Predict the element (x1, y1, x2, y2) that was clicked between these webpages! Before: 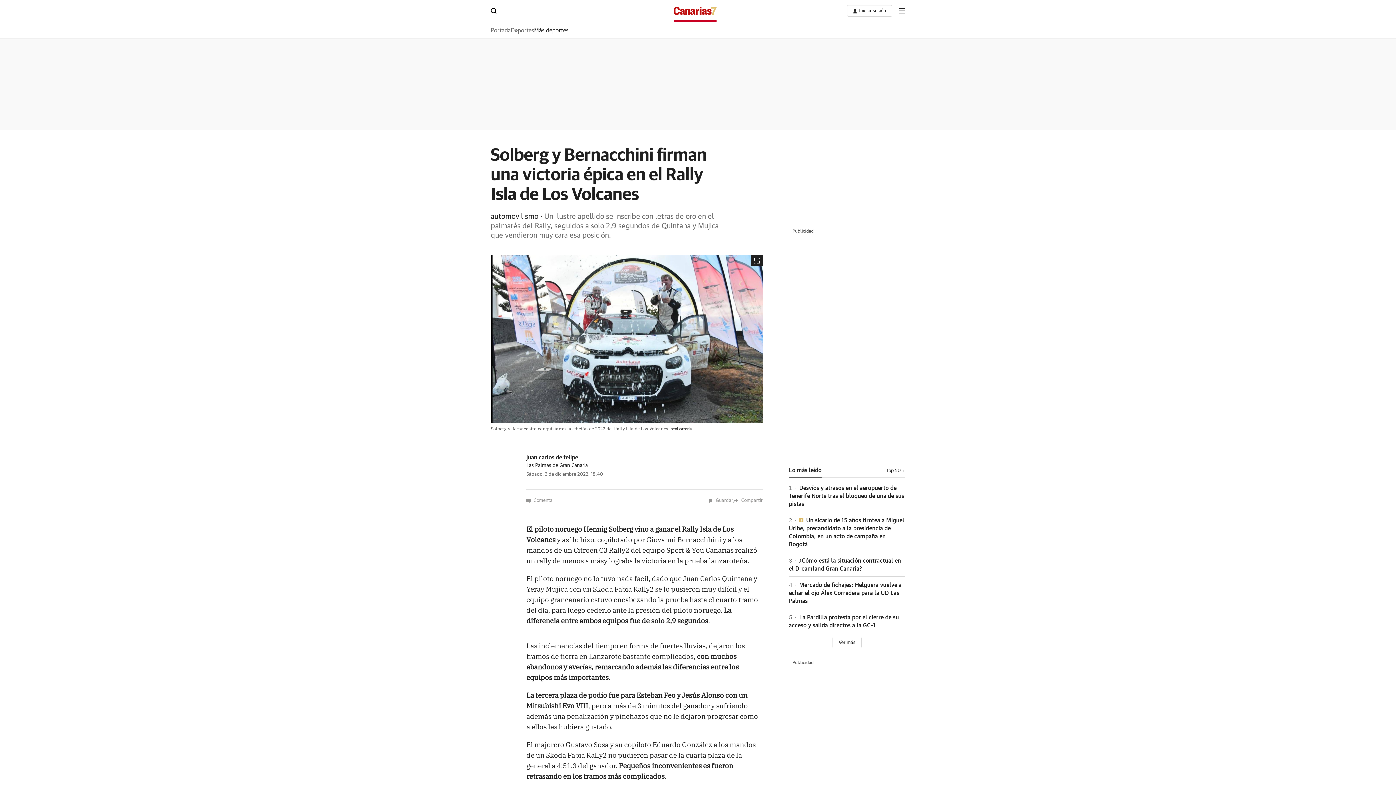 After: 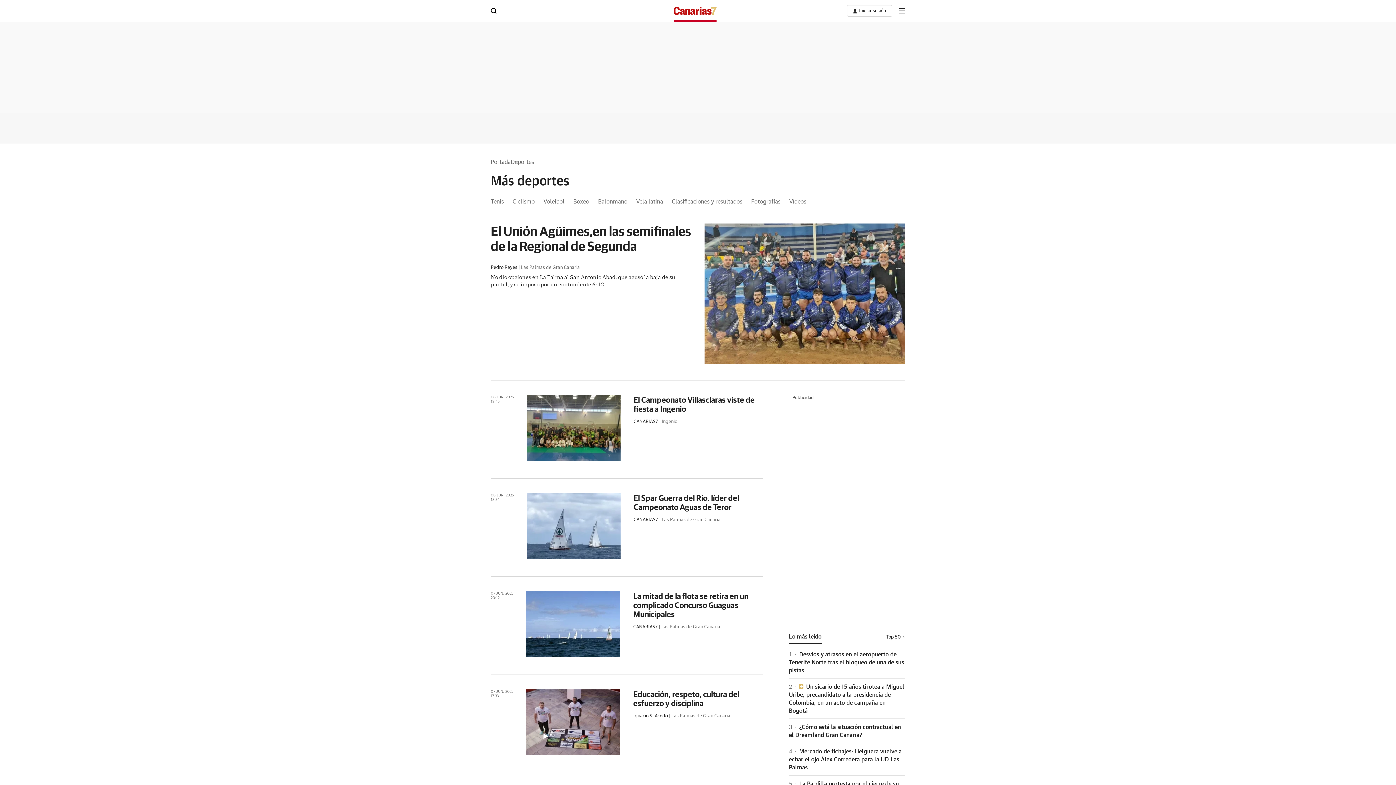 Action: label: Más deportes bbox: (534, 27, 568, 33)